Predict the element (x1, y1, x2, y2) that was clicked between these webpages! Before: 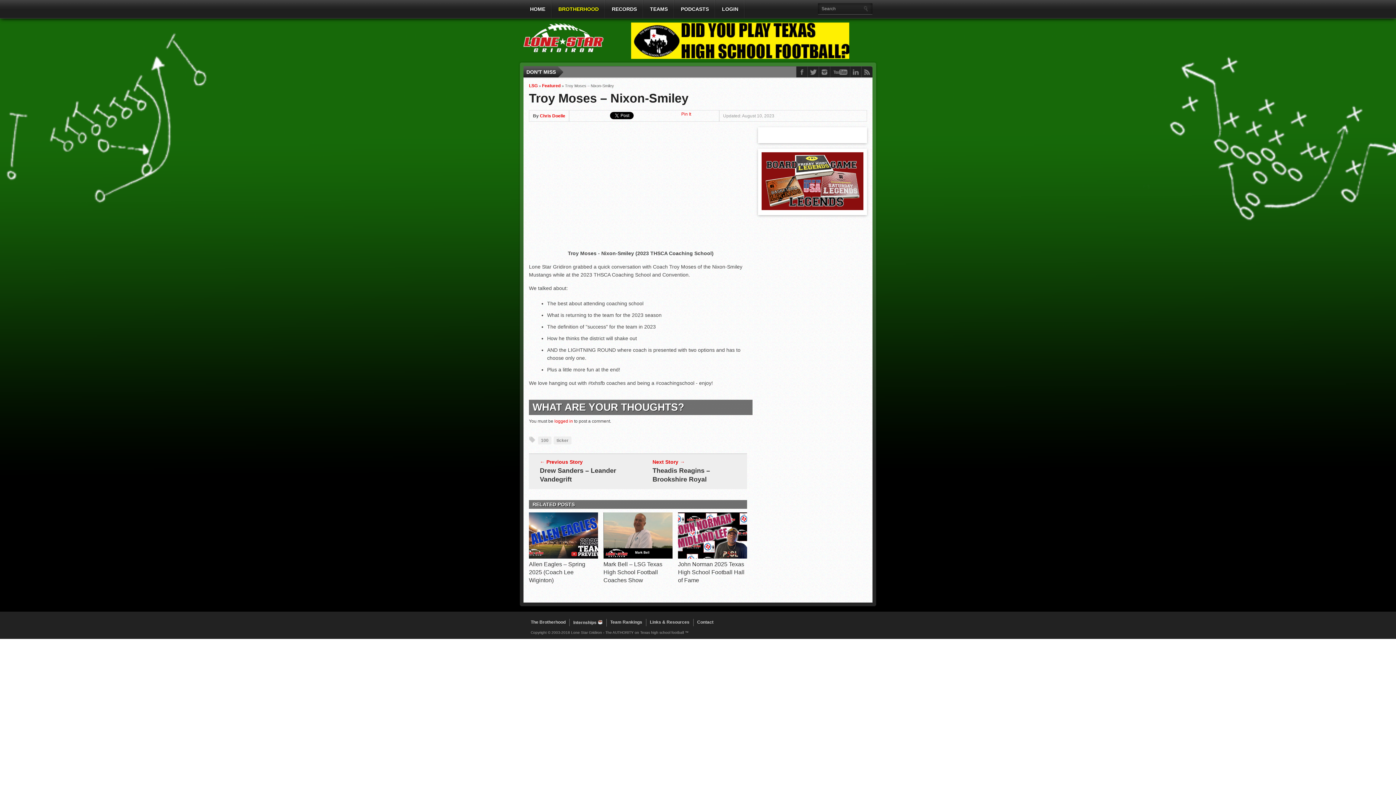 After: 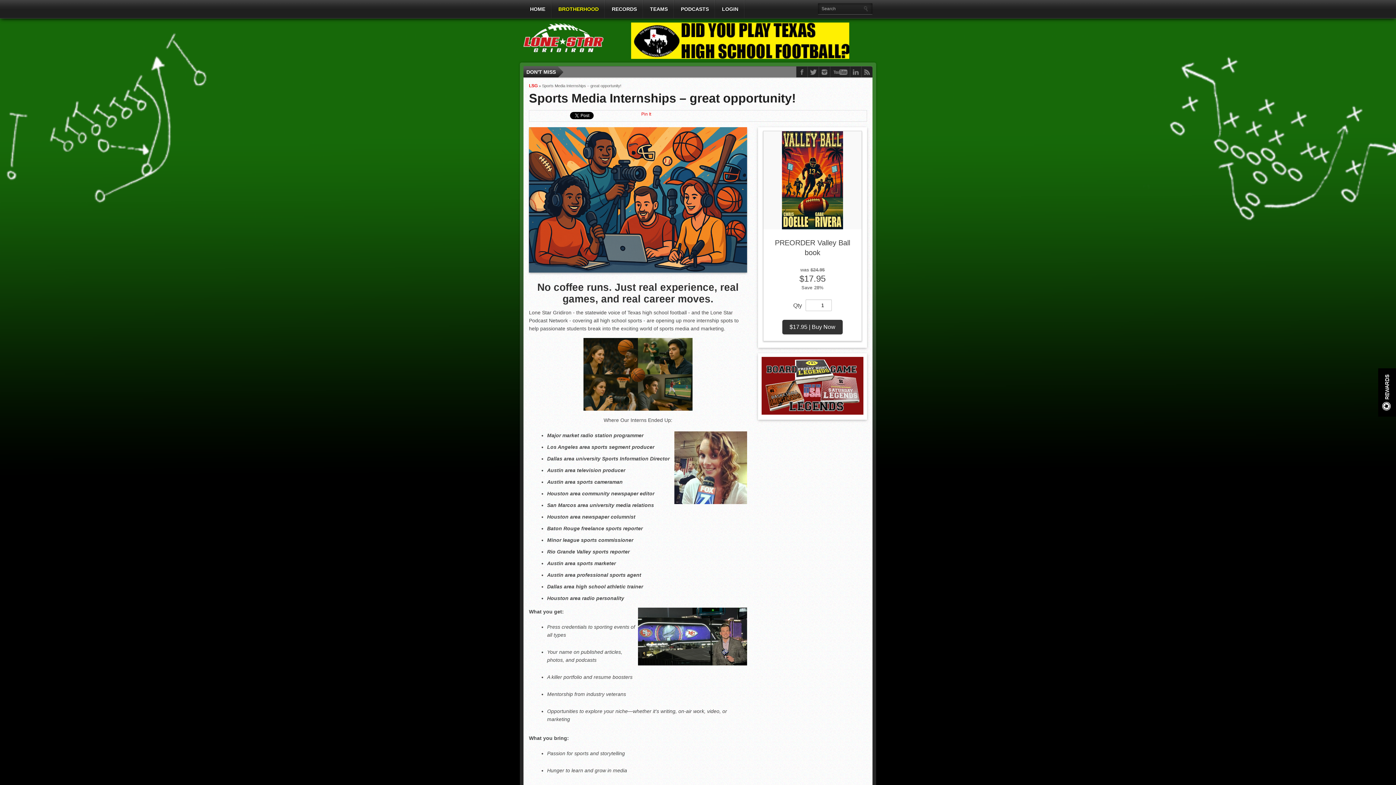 Action: bbox: (573, 620, 602, 625) label: Internships 